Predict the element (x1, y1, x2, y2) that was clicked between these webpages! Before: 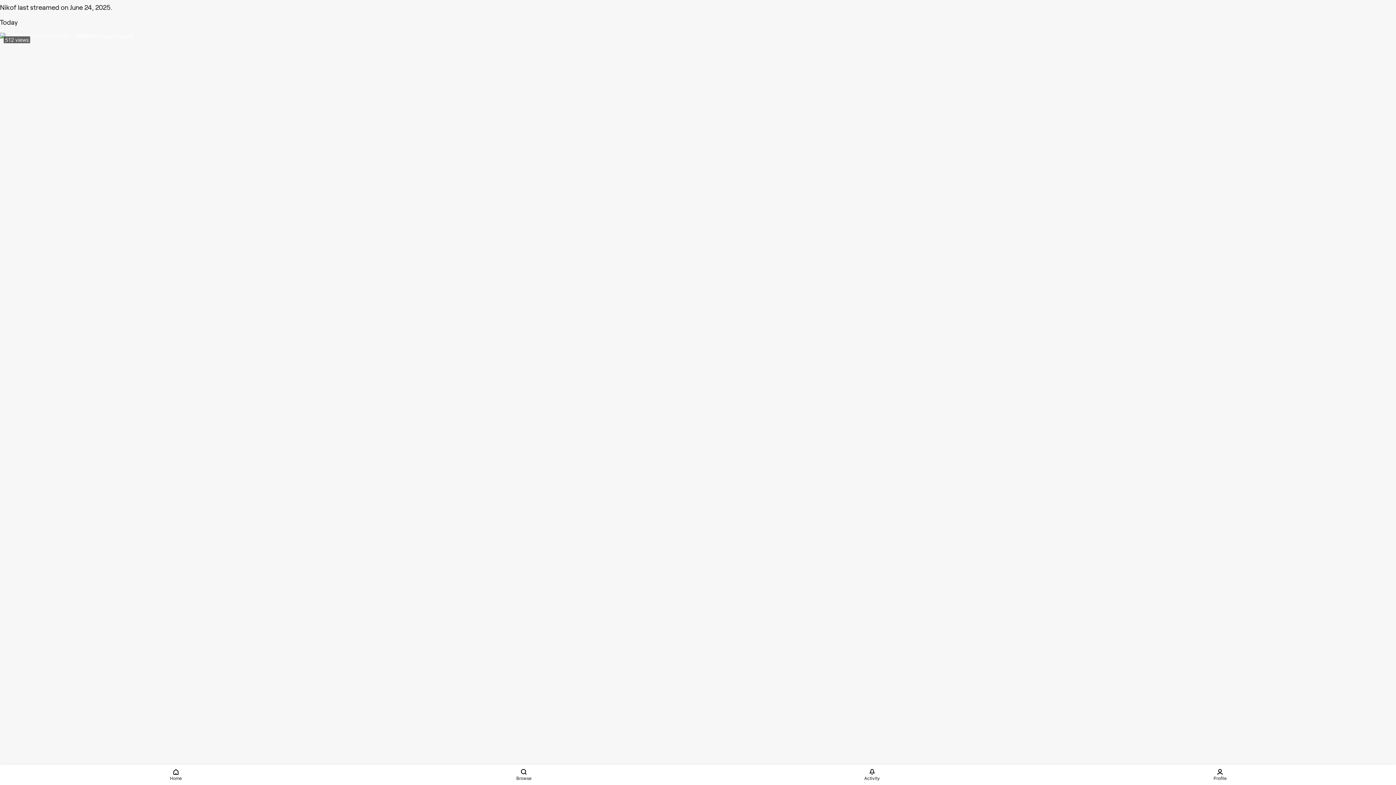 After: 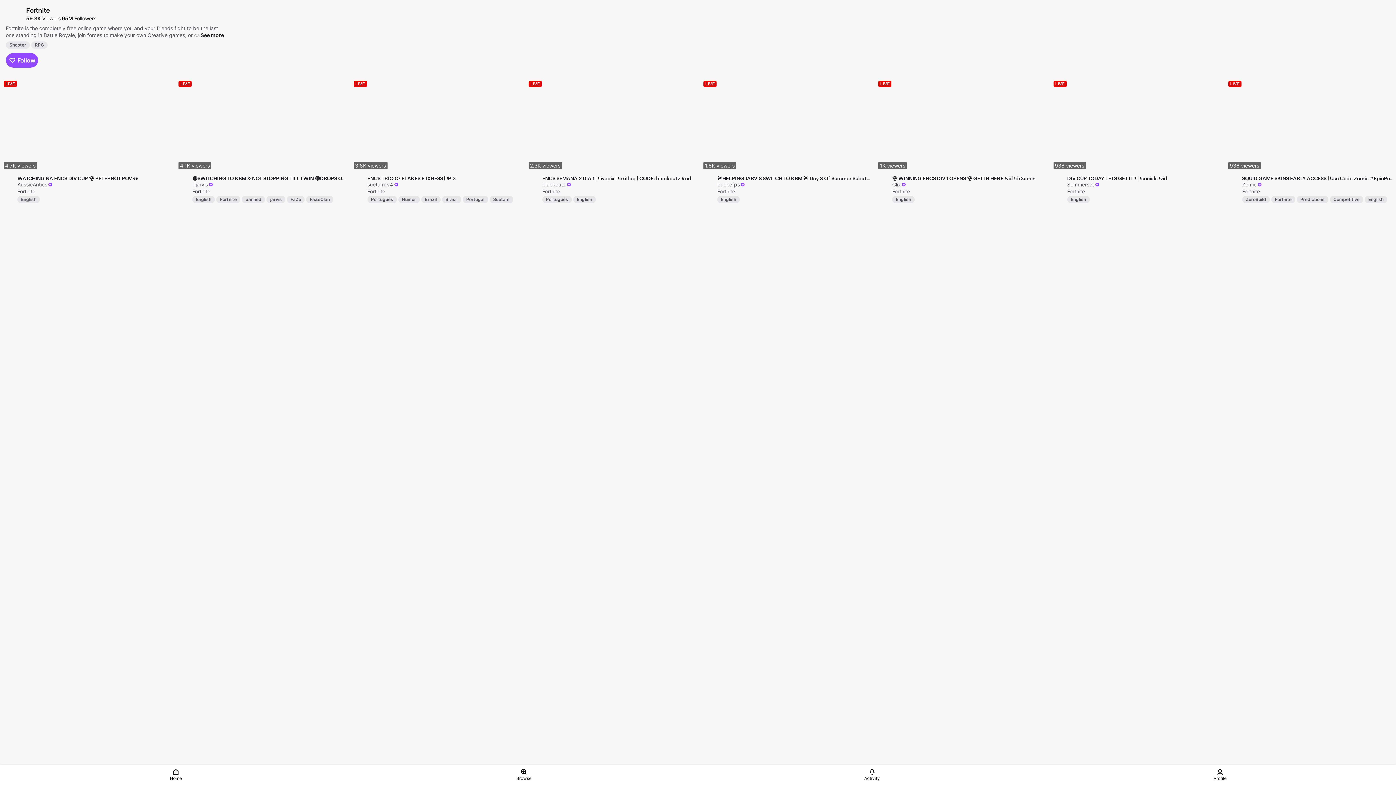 Action: bbox: (20, 580, 1396, 586) label: Fortnite